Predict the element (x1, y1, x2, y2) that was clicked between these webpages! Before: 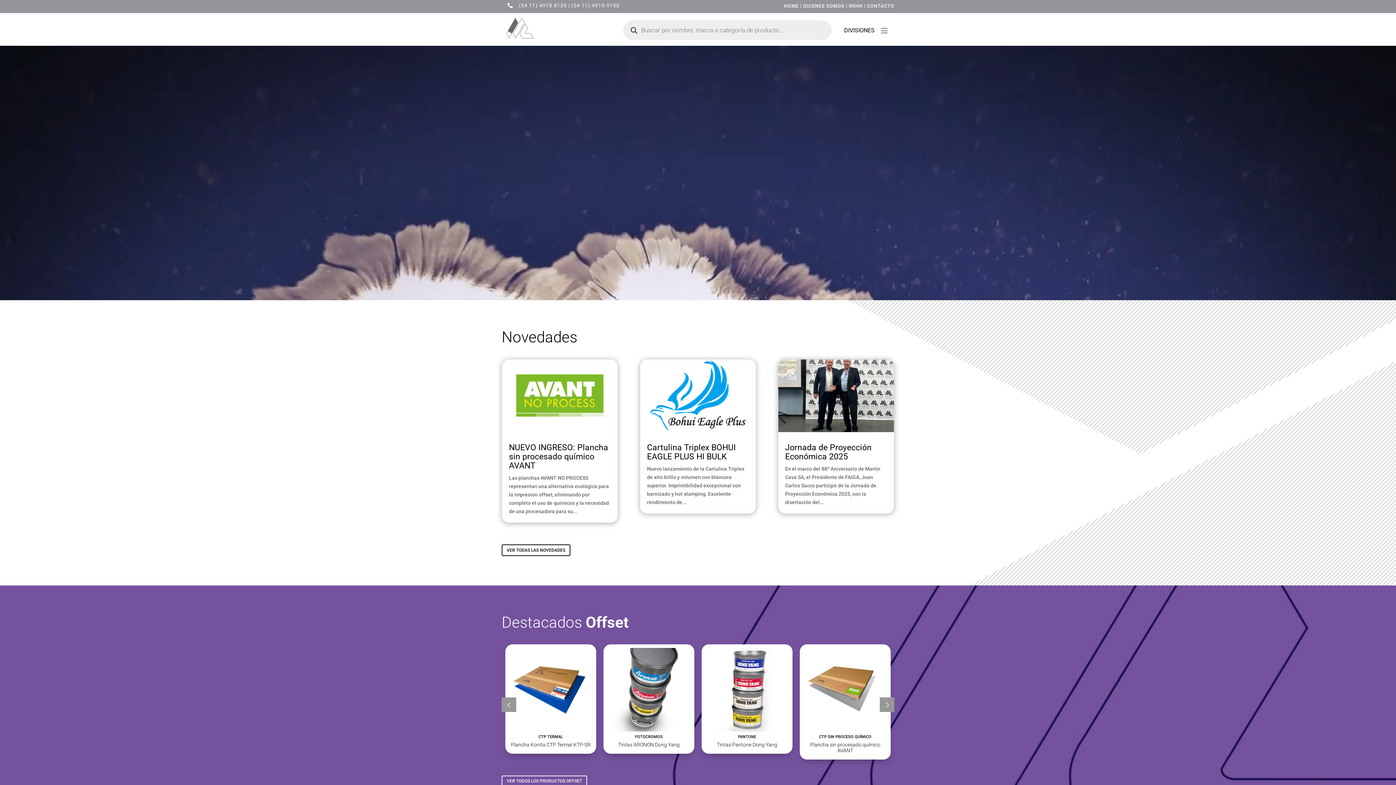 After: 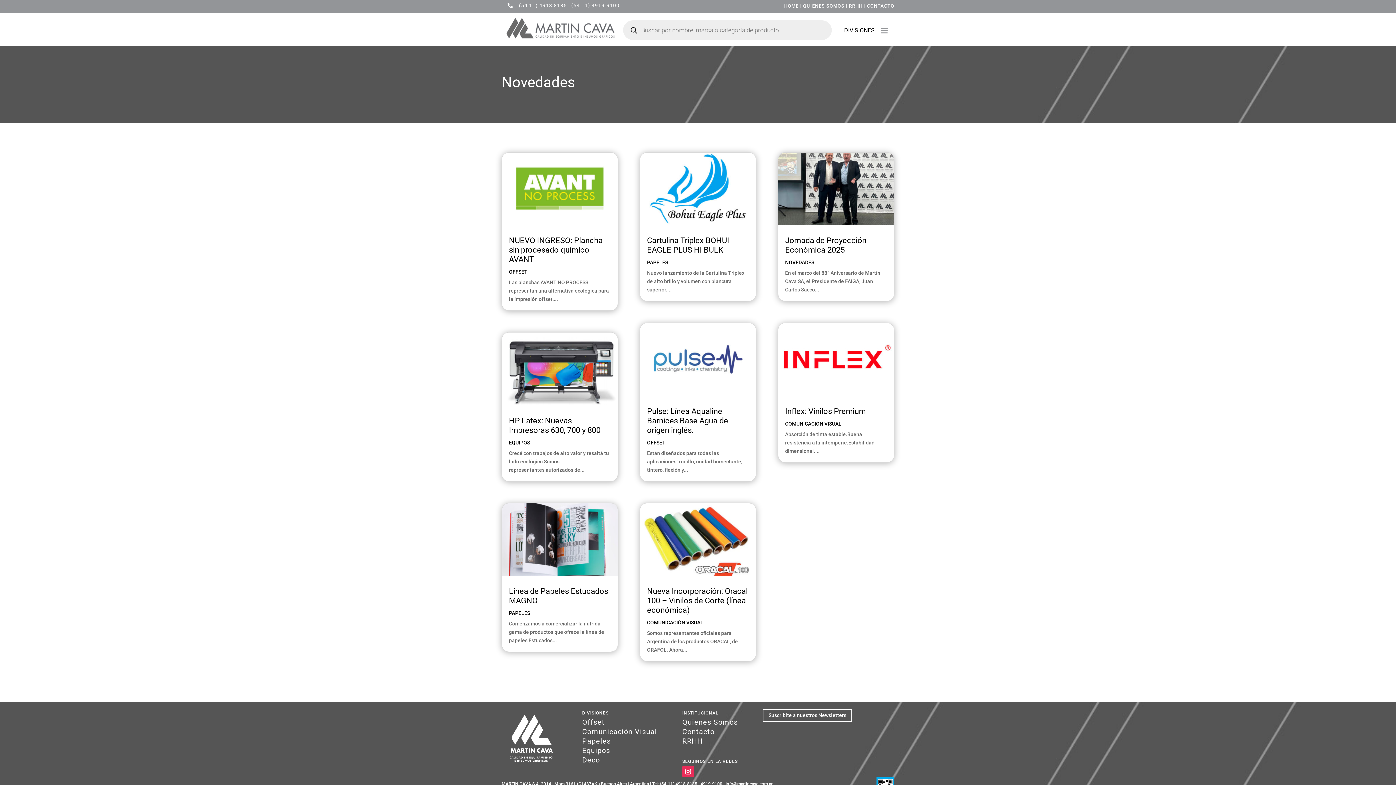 Action: label: VER TODAS LAS NOVEDADES bbox: (501, 544, 570, 556)